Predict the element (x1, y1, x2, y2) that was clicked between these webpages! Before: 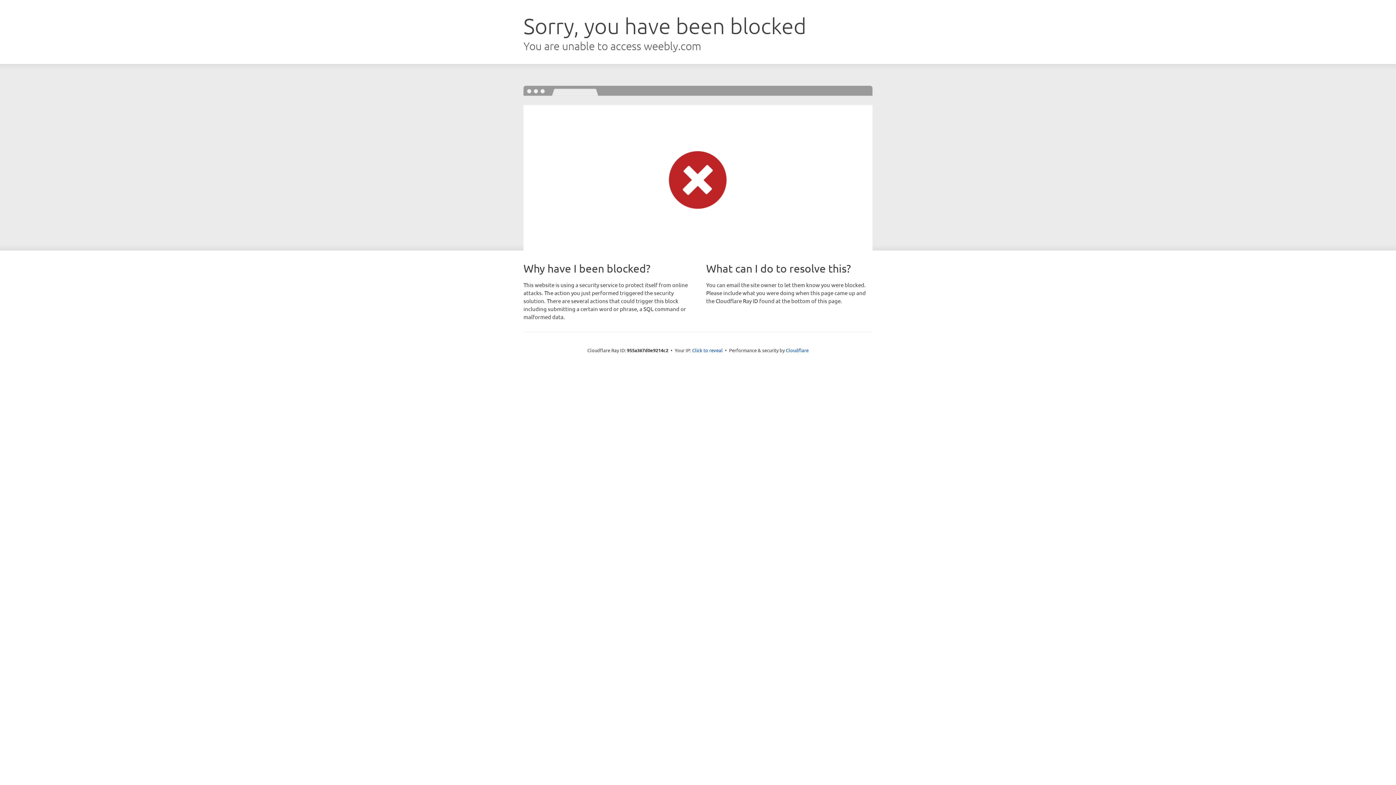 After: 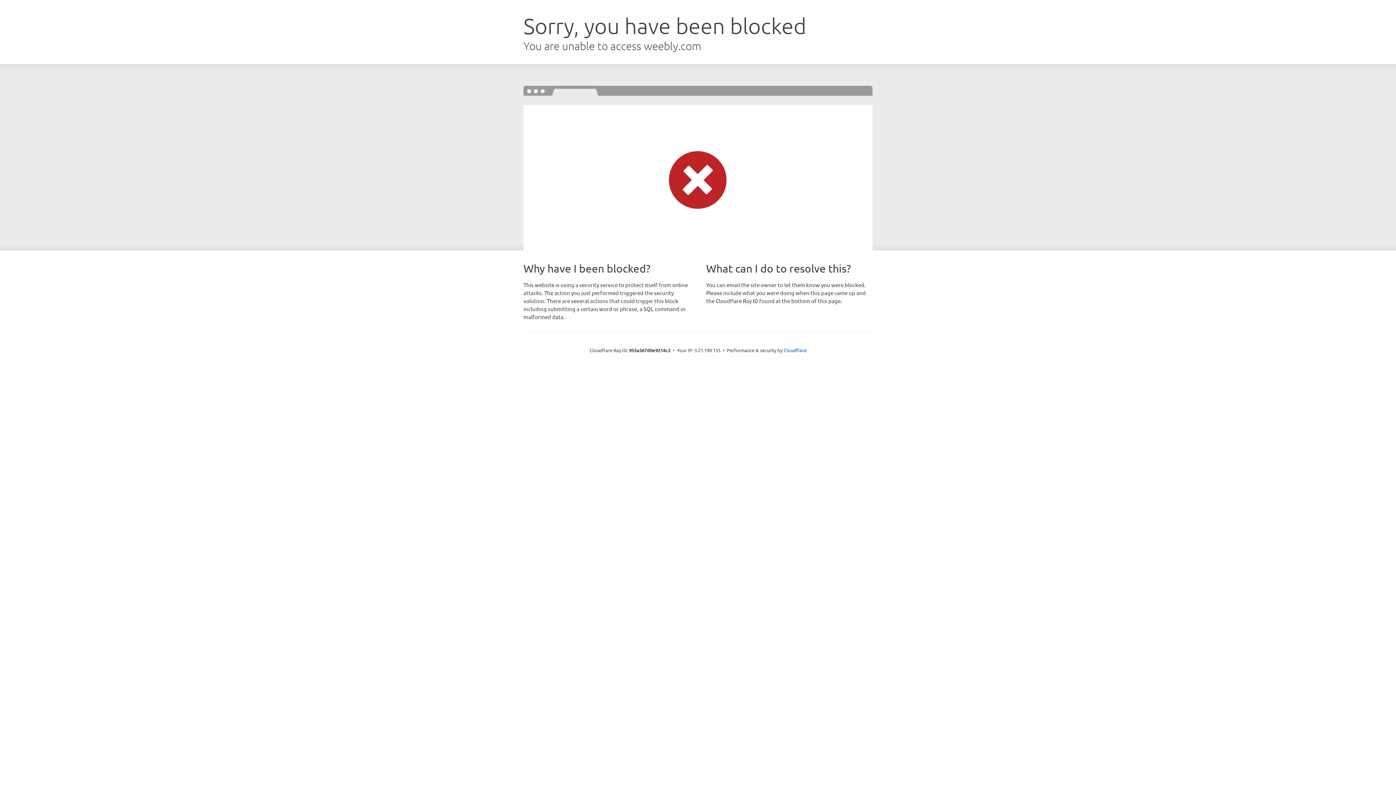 Action: label: Click to reveal bbox: (692, 346, 722, 353)